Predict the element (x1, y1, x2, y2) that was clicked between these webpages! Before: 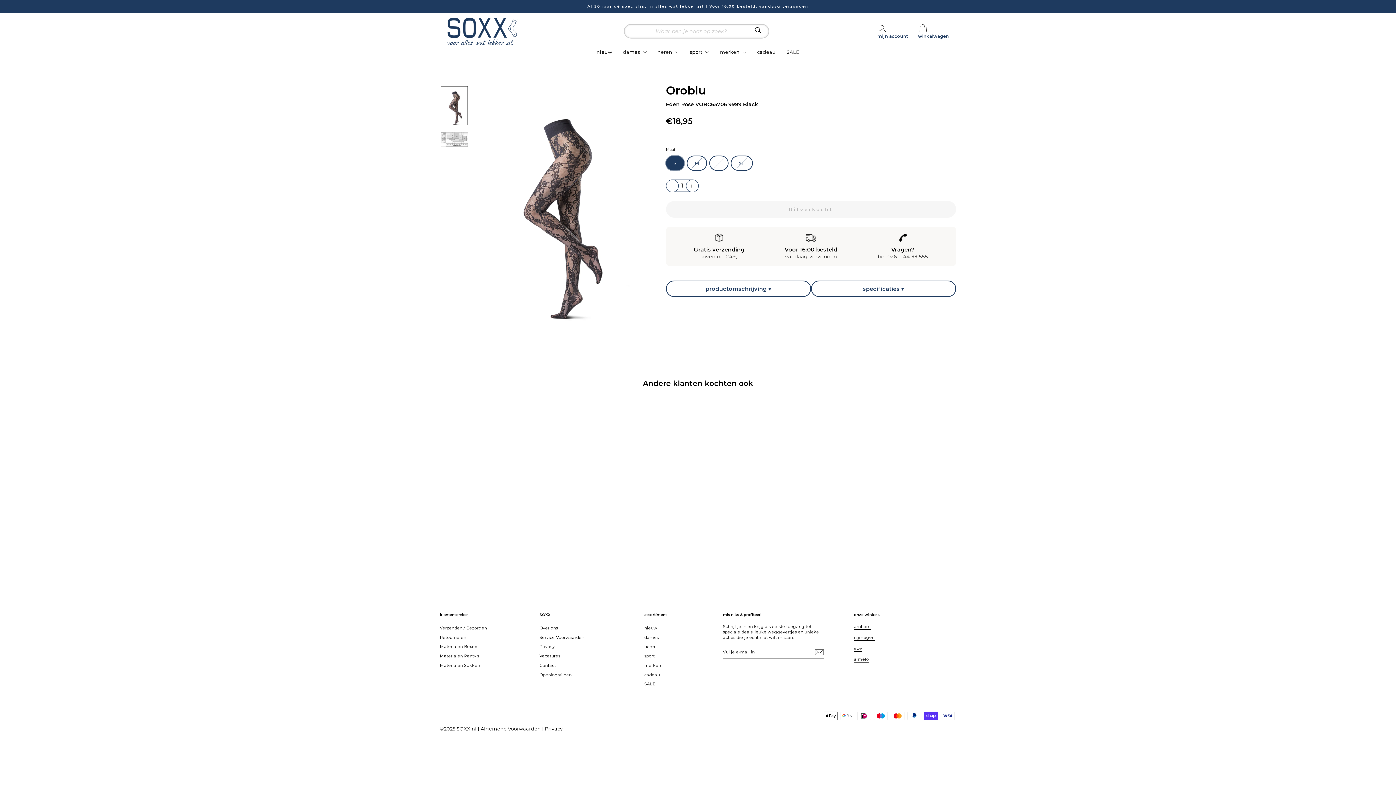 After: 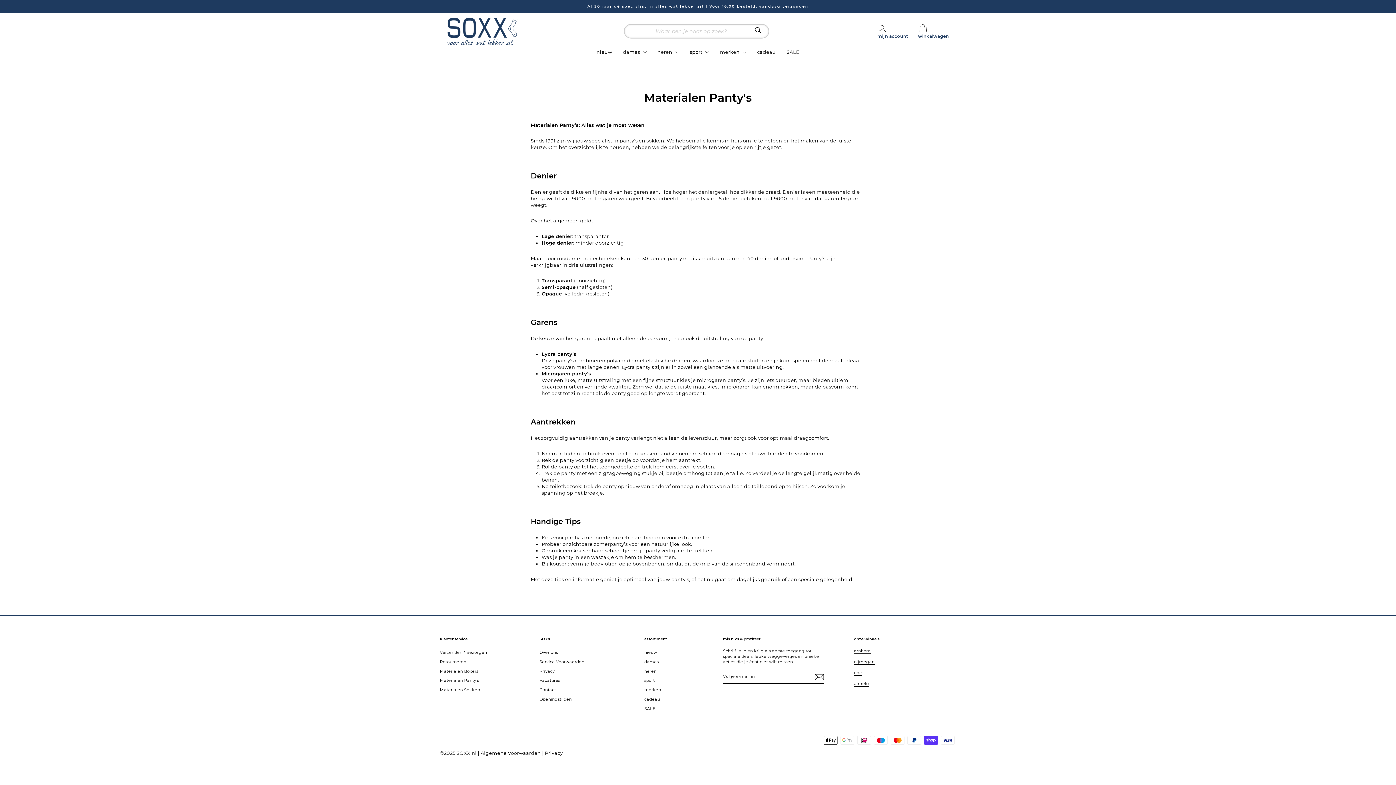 Action: label: Materialen Panty's bbox: (440, 652, 479, 660)